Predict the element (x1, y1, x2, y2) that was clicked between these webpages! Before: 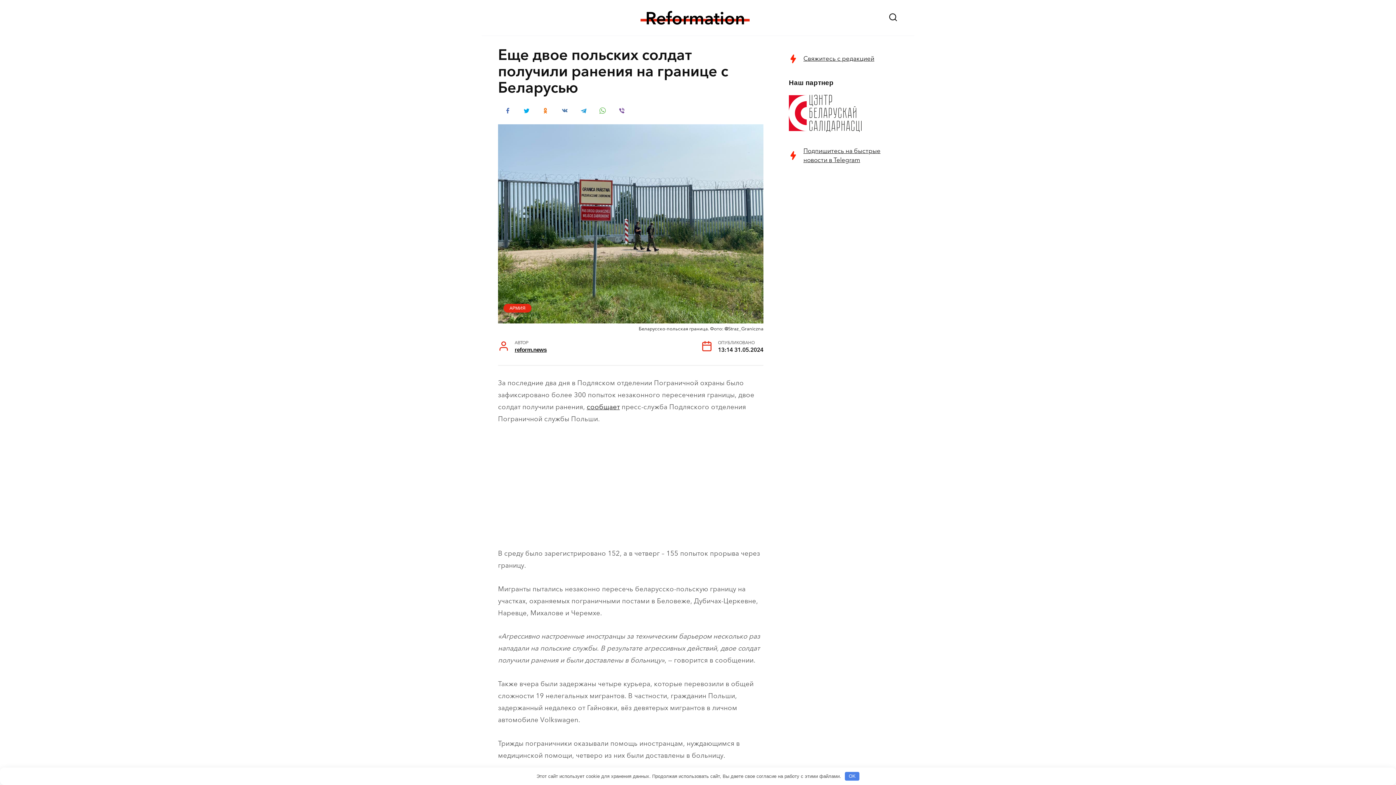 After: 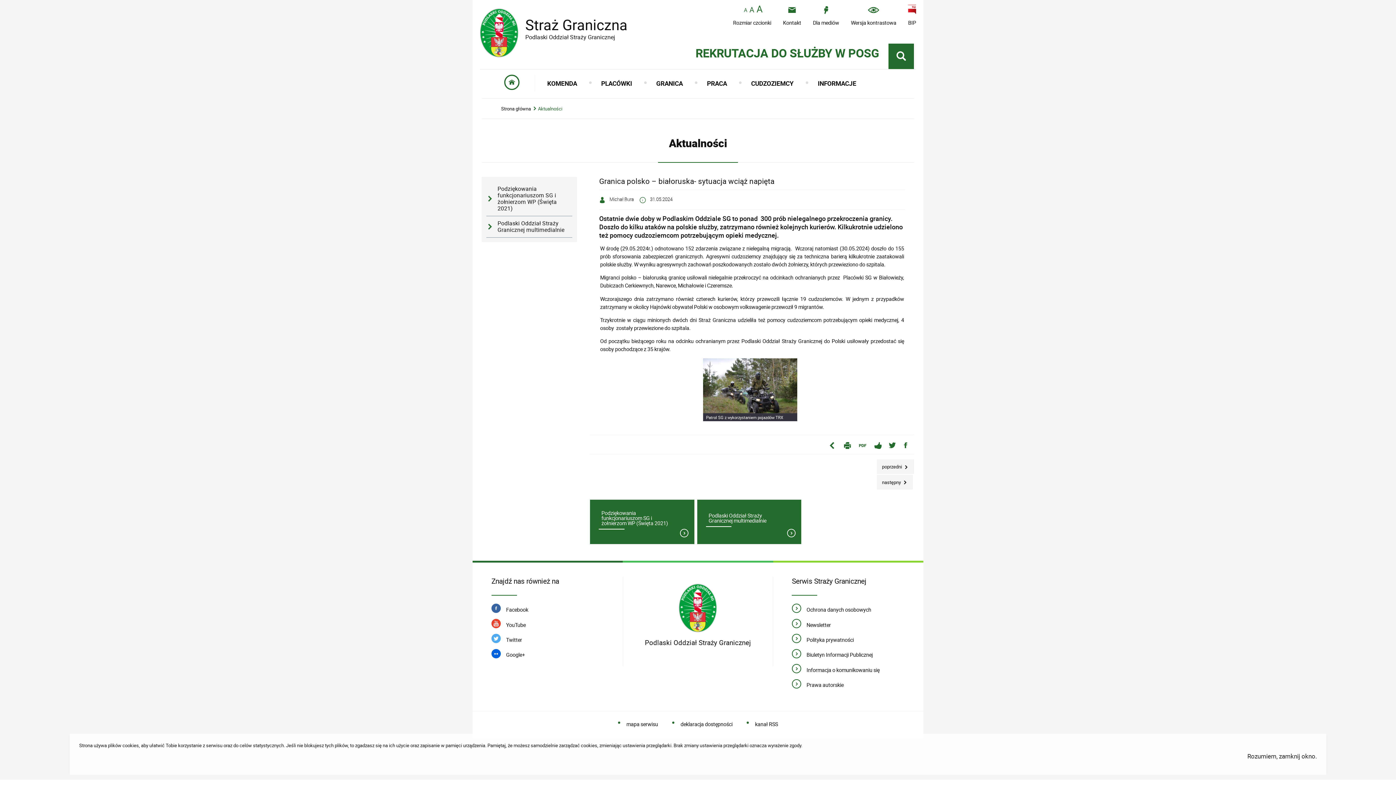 Action: bbox: (586, 402, 620, 411) label: сообщает